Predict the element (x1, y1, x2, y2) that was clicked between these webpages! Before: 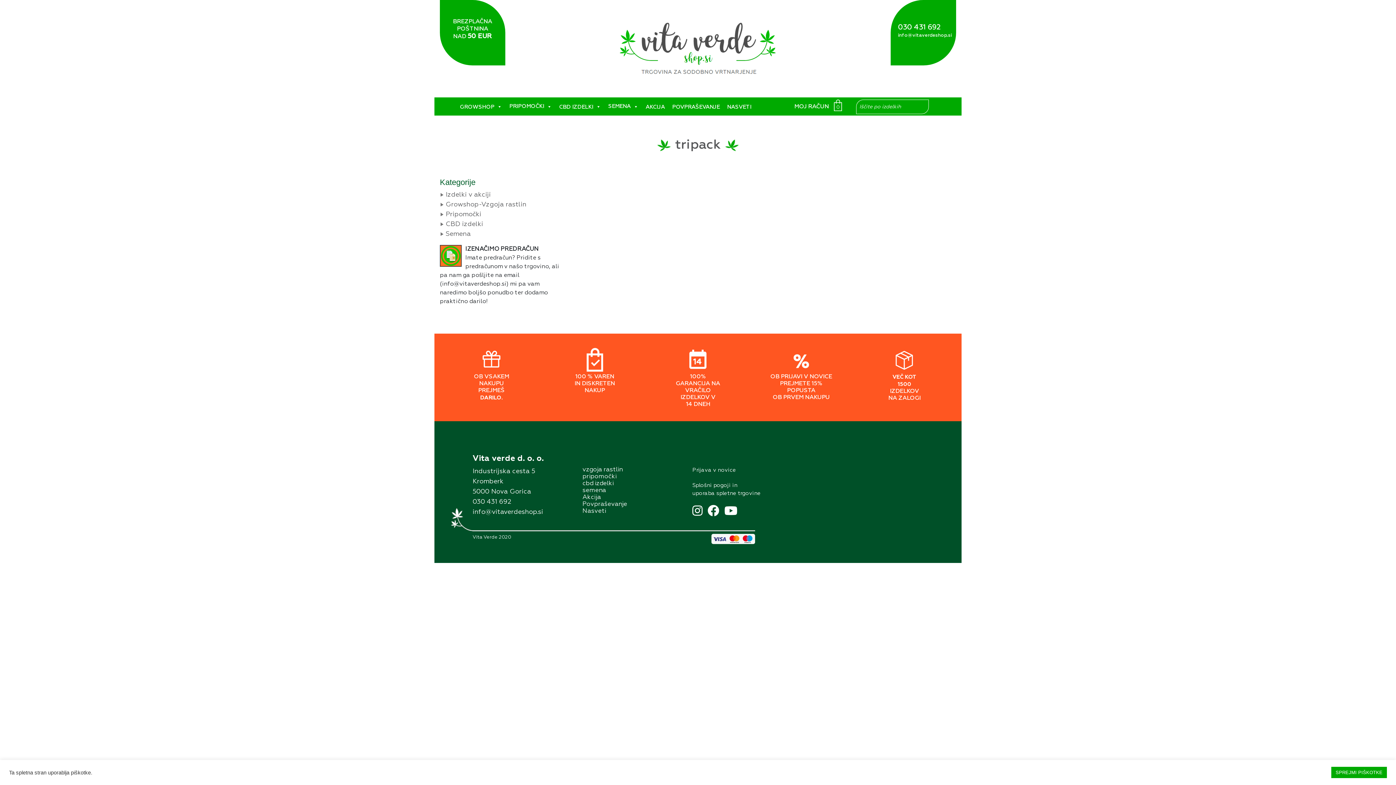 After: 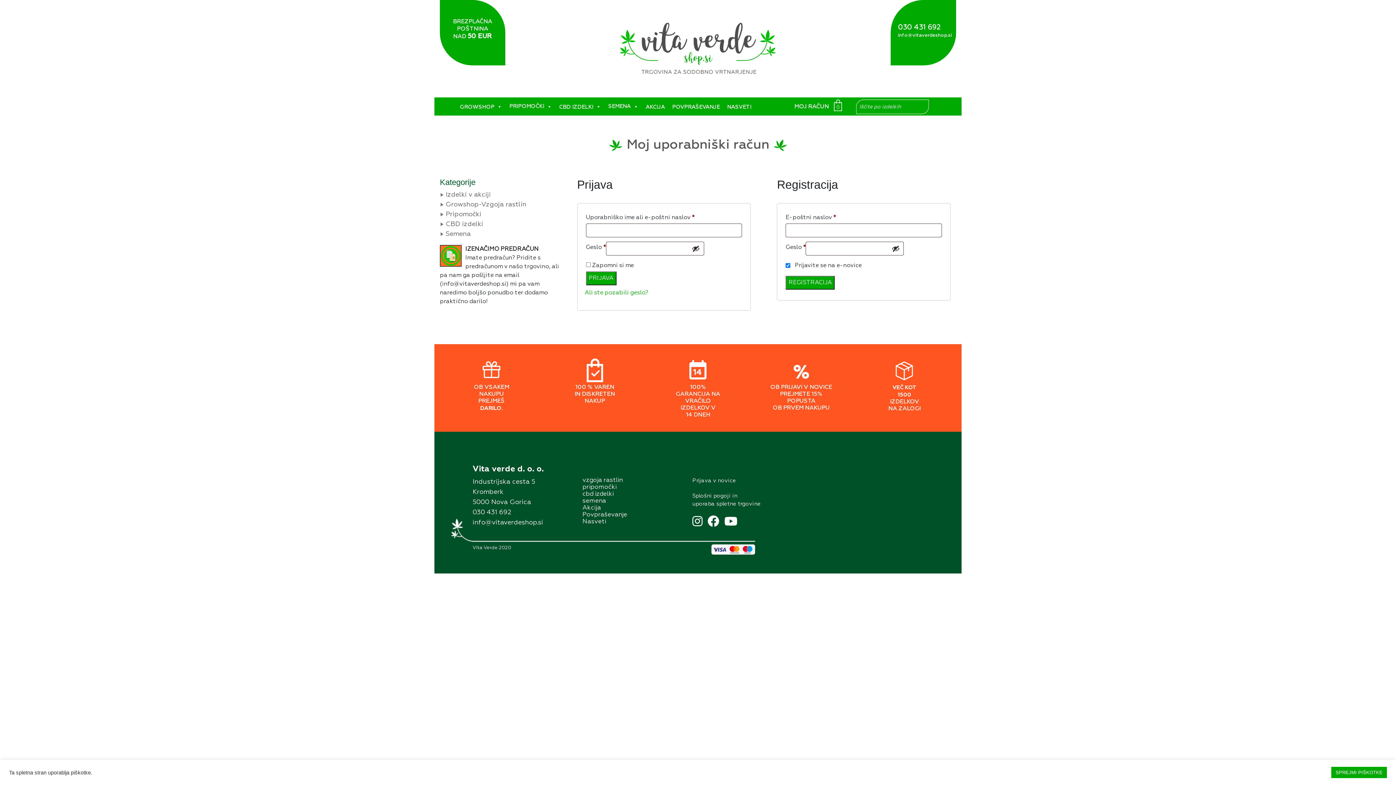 Action: bbox: (794, 103, 829, 109) label: MOJ RAČUN